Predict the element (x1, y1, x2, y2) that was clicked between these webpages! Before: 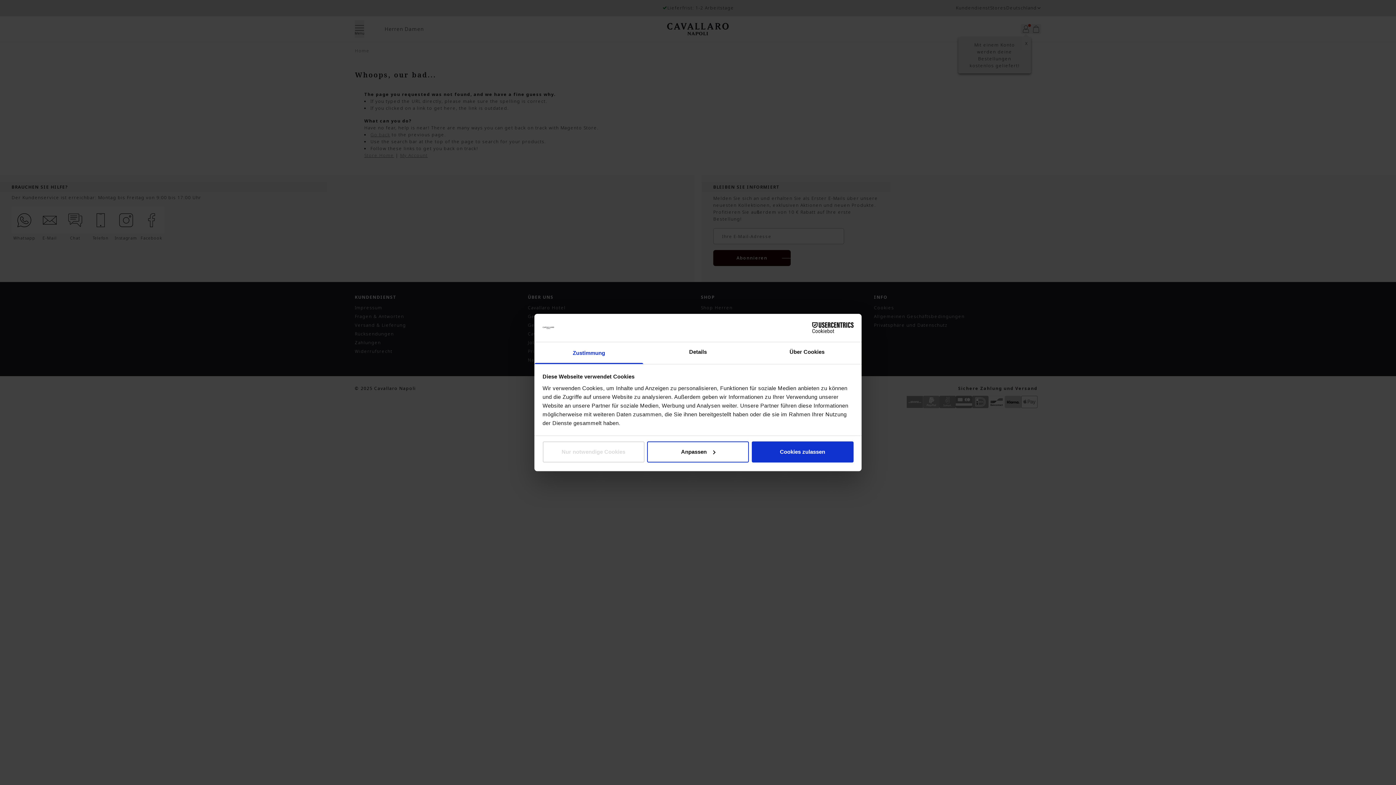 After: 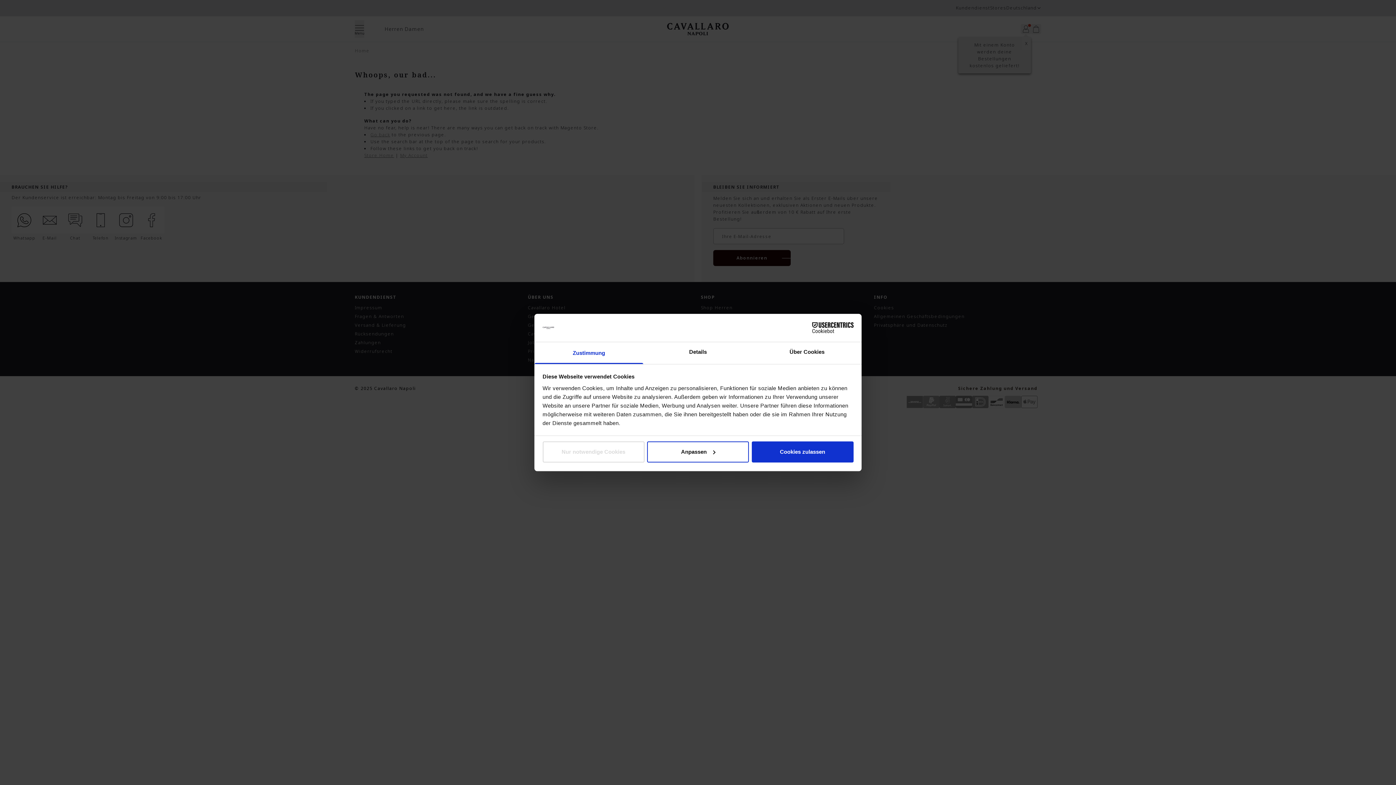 Action: label: Cookiebot - opens in a new window bbox: (790, 322, 853, 333)